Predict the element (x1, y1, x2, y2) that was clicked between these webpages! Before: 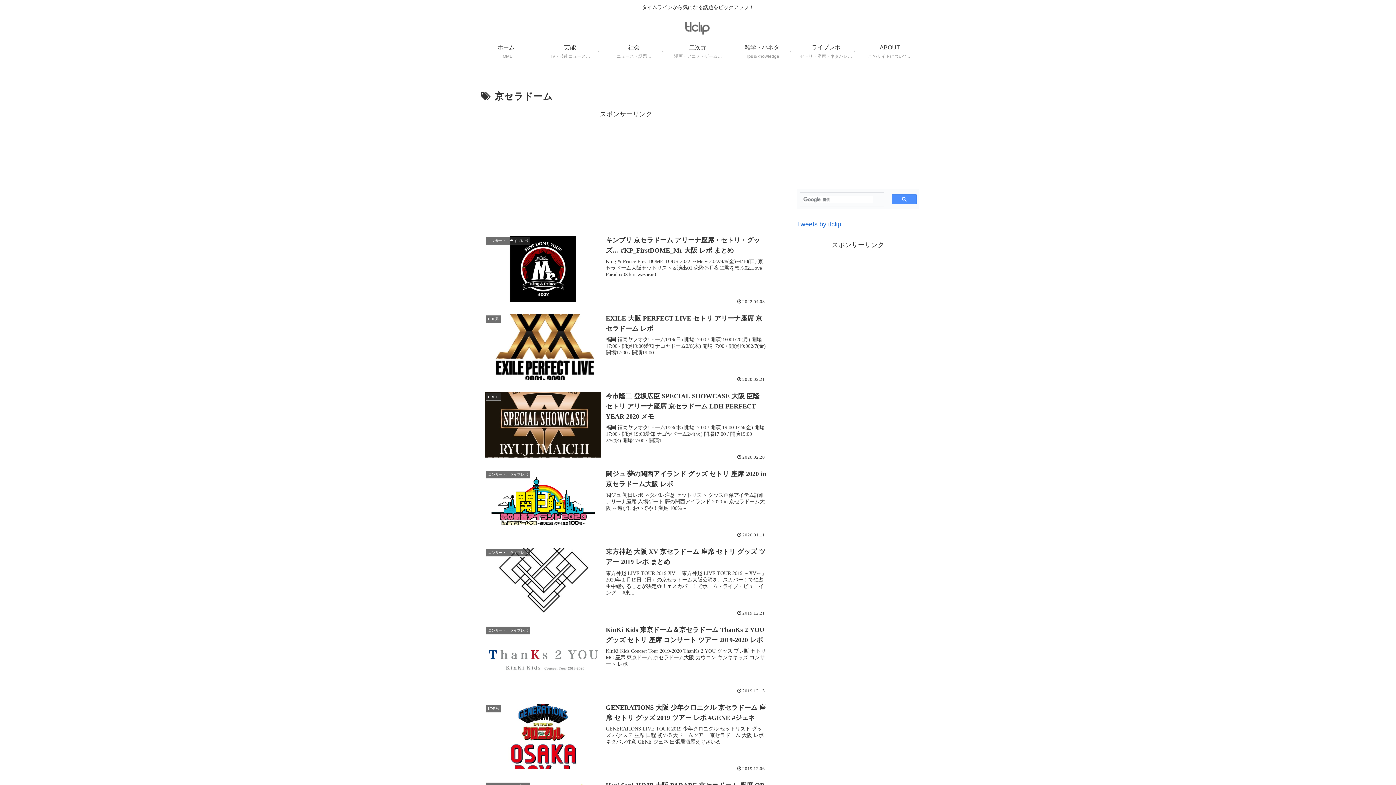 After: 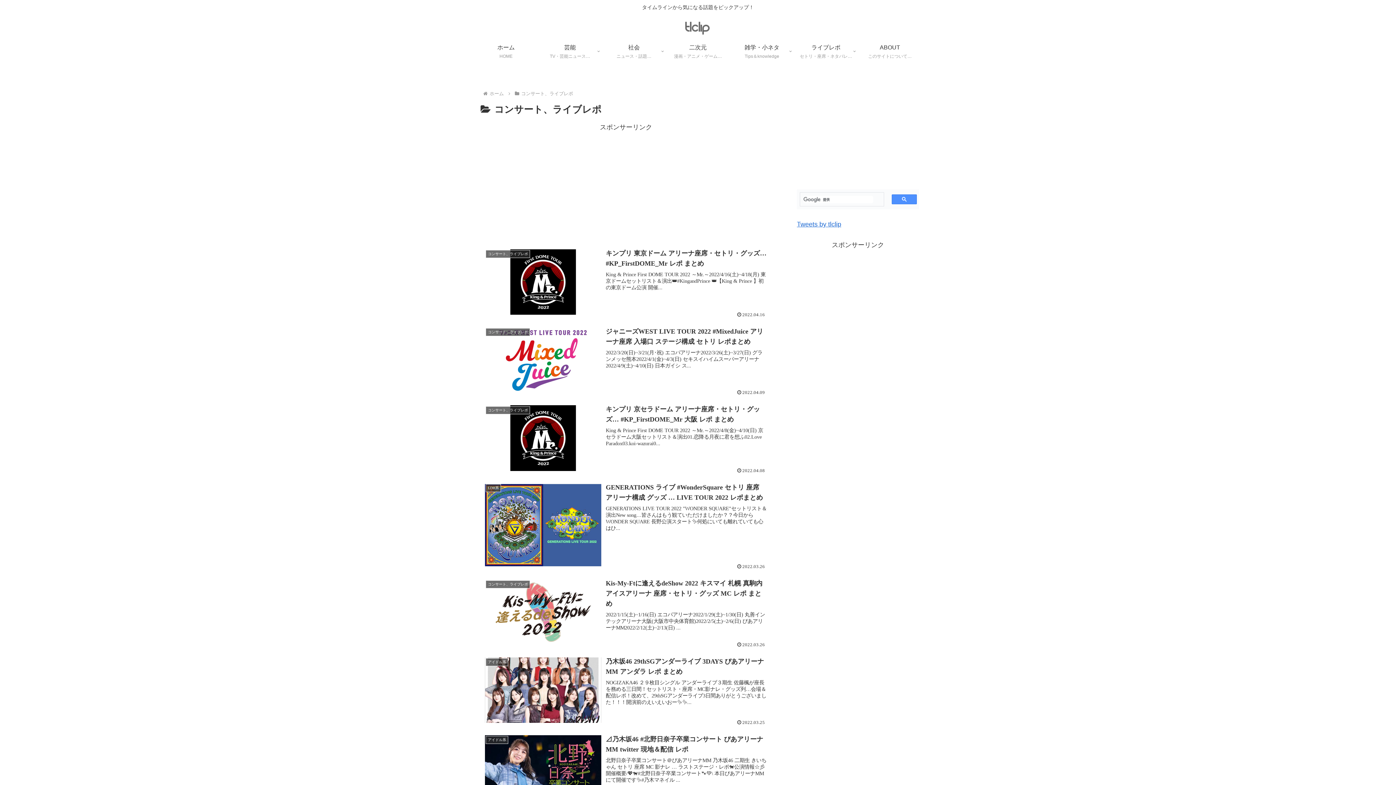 Action: label: ライブレポ
セトリ・座席・ネタバレ… bbox: (794, 40, 858, 62)